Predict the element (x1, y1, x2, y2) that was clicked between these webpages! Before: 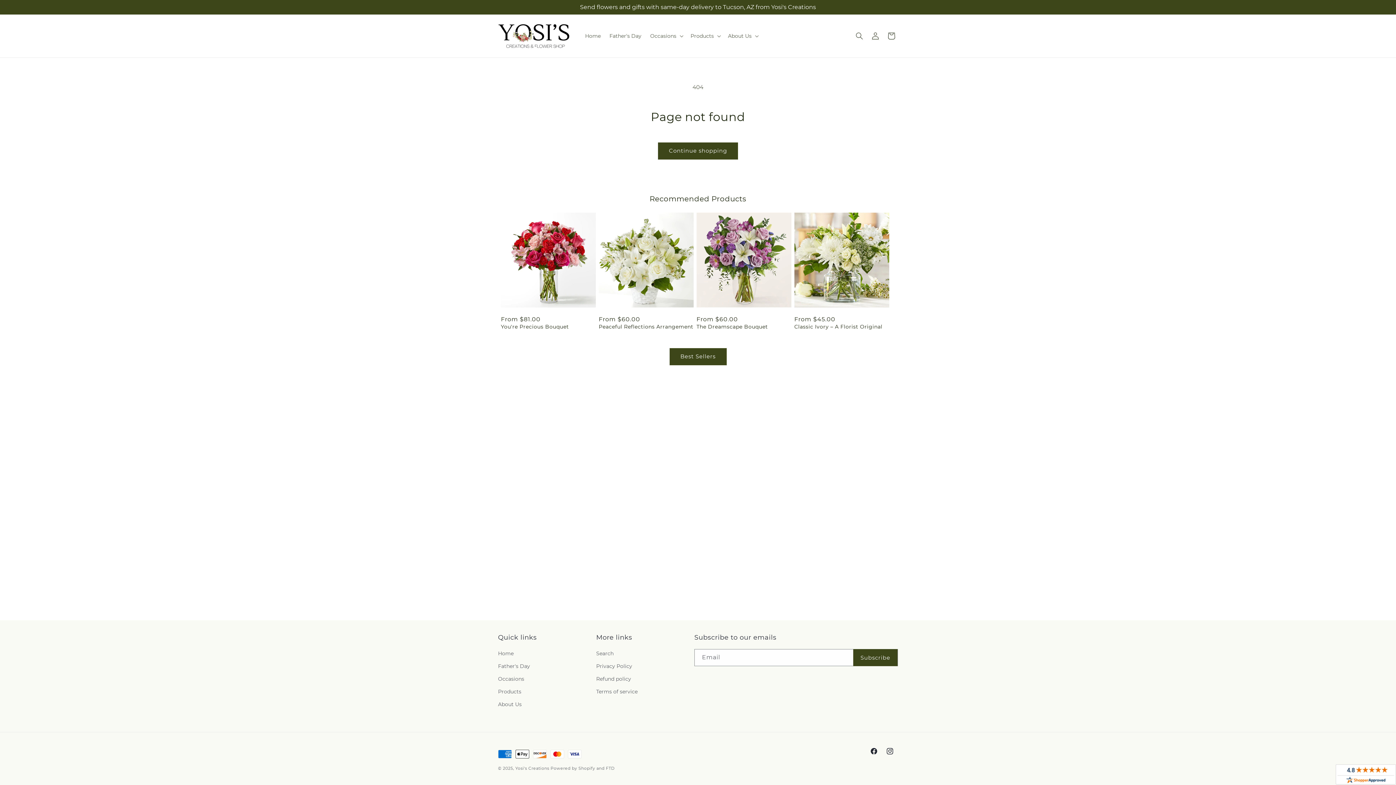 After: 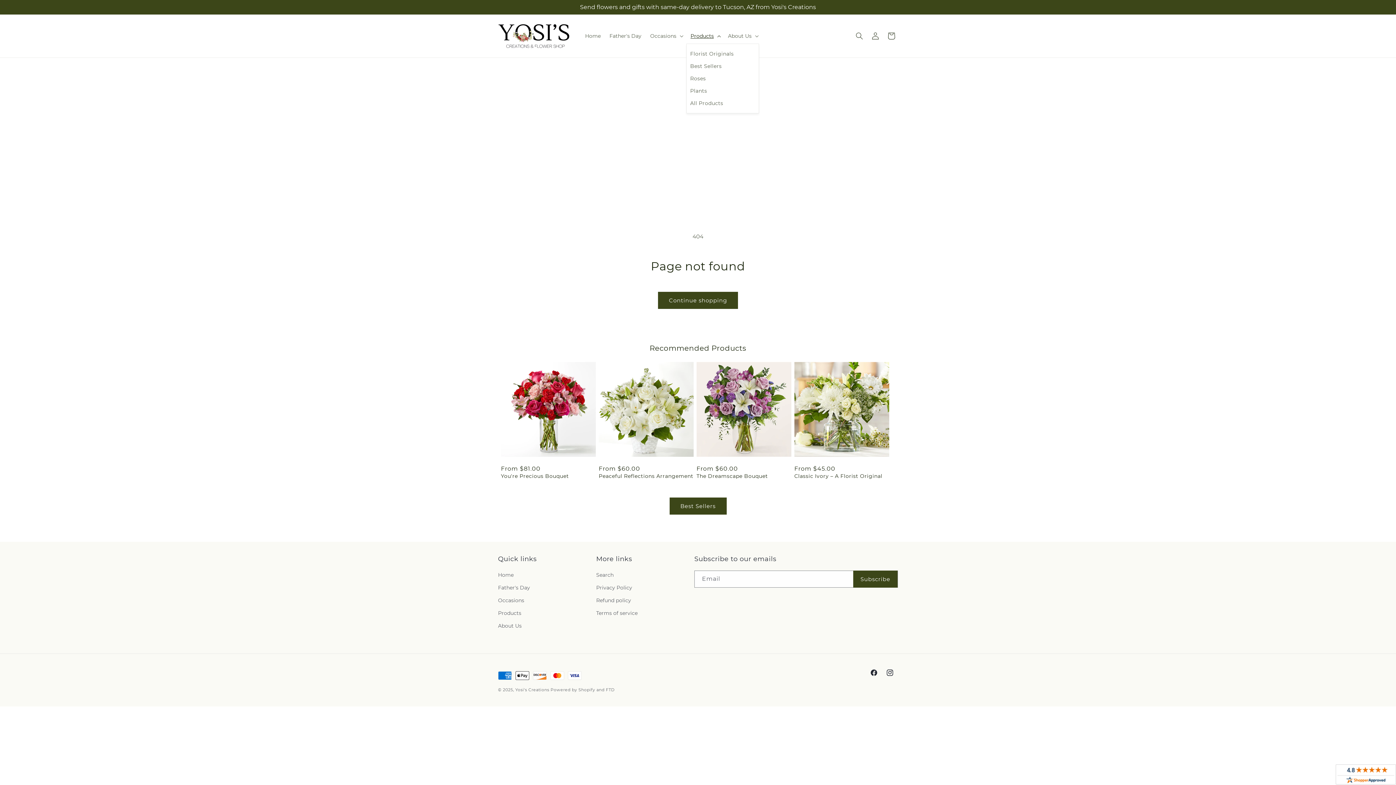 Action: label: Products bbox: (686, 28, 723, 43)